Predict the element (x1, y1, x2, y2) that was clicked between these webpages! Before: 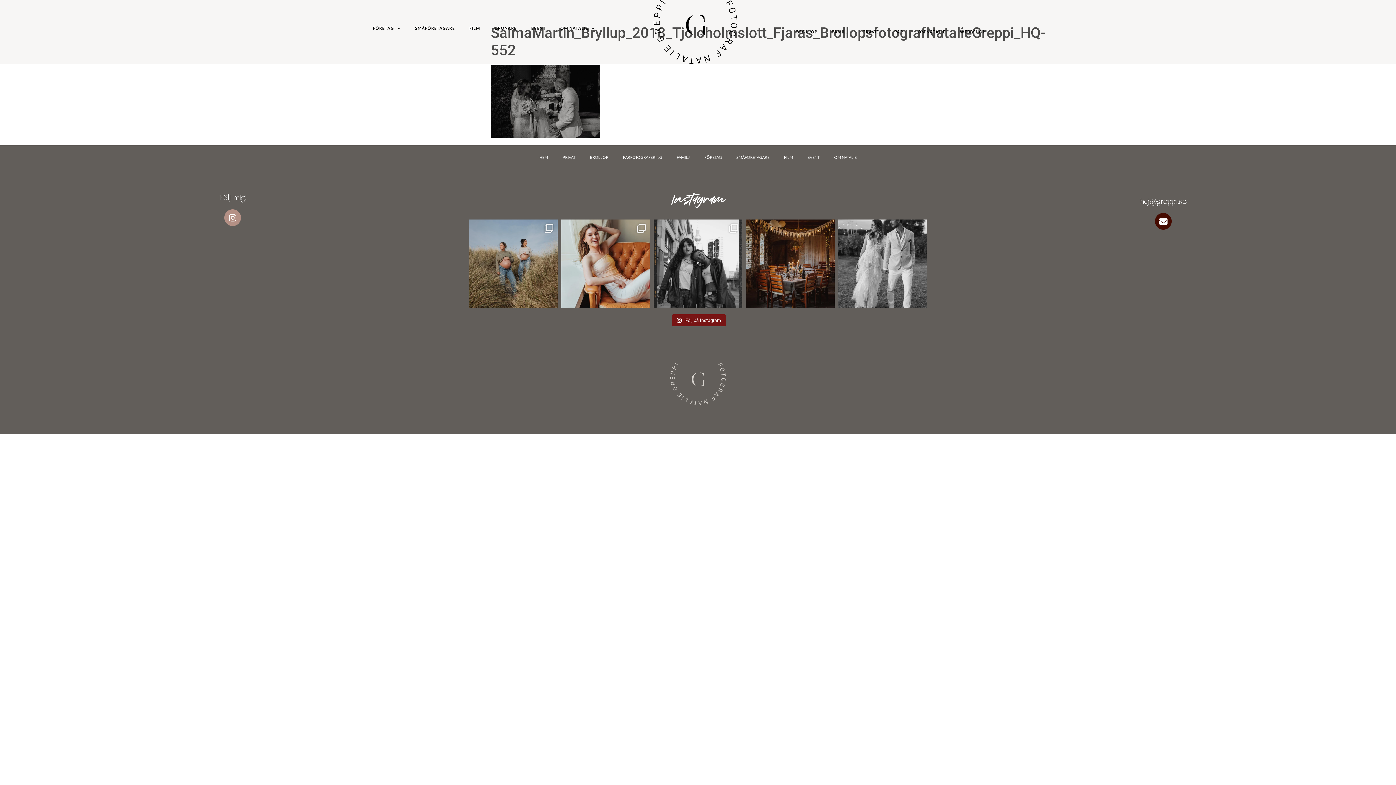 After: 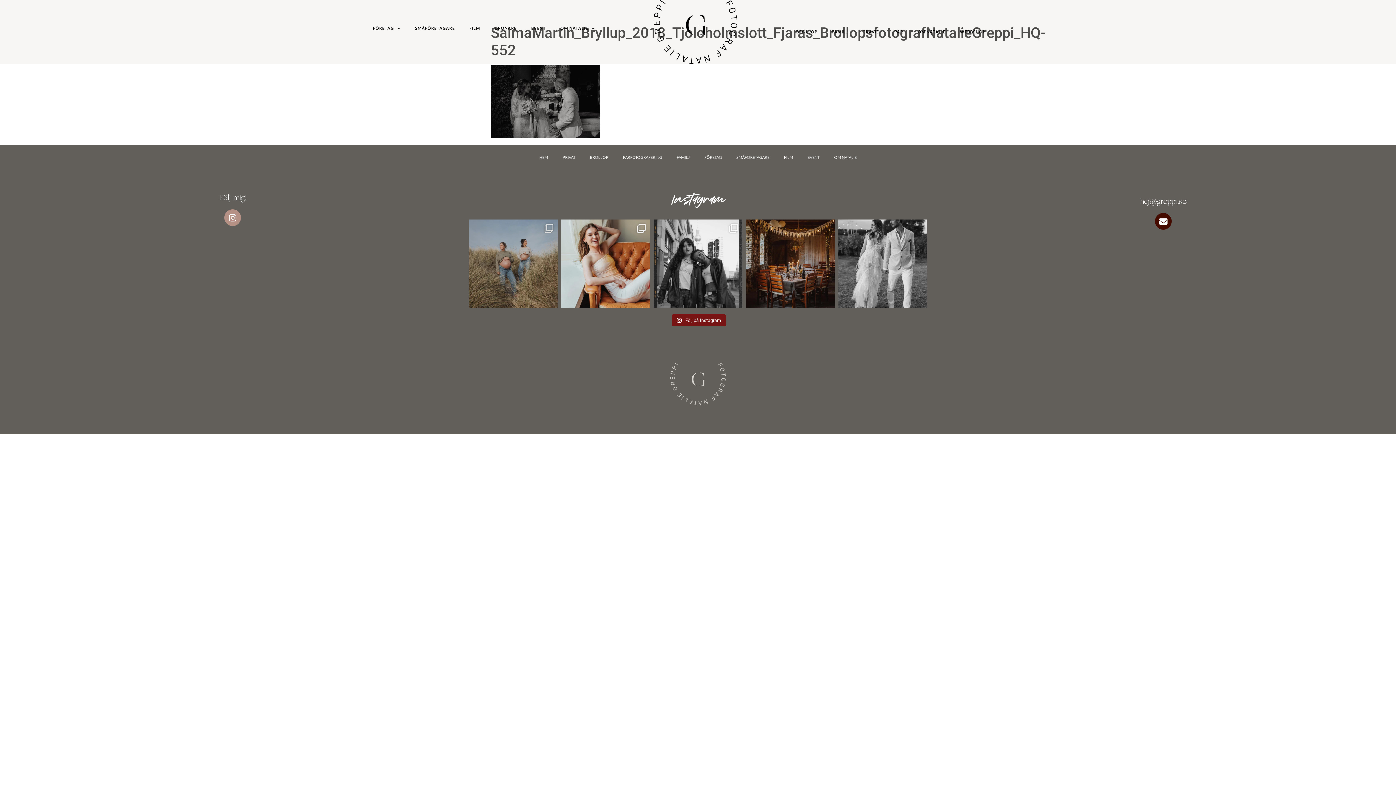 Action: label: Två nära vänner som under samma tid får bära bbox: (469, 219, 557, 308)